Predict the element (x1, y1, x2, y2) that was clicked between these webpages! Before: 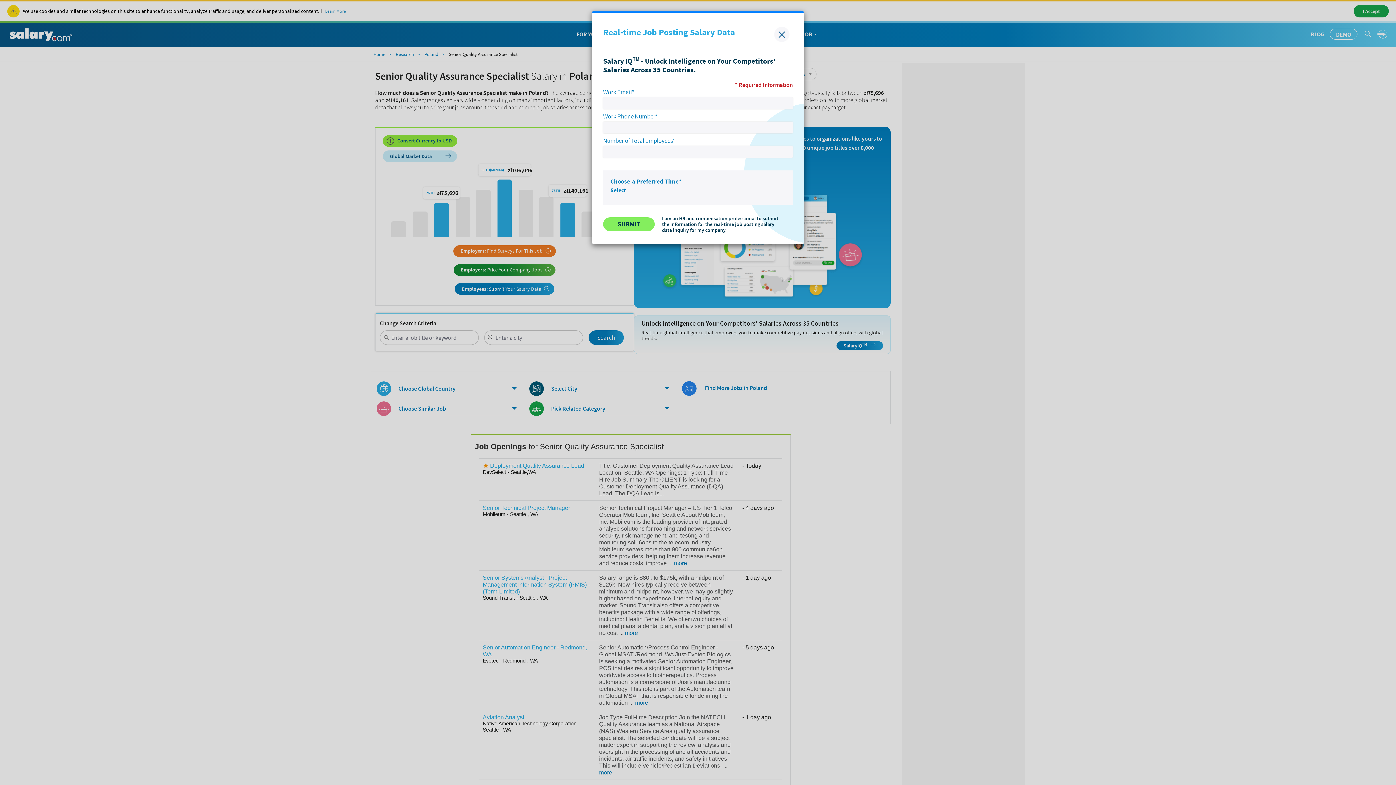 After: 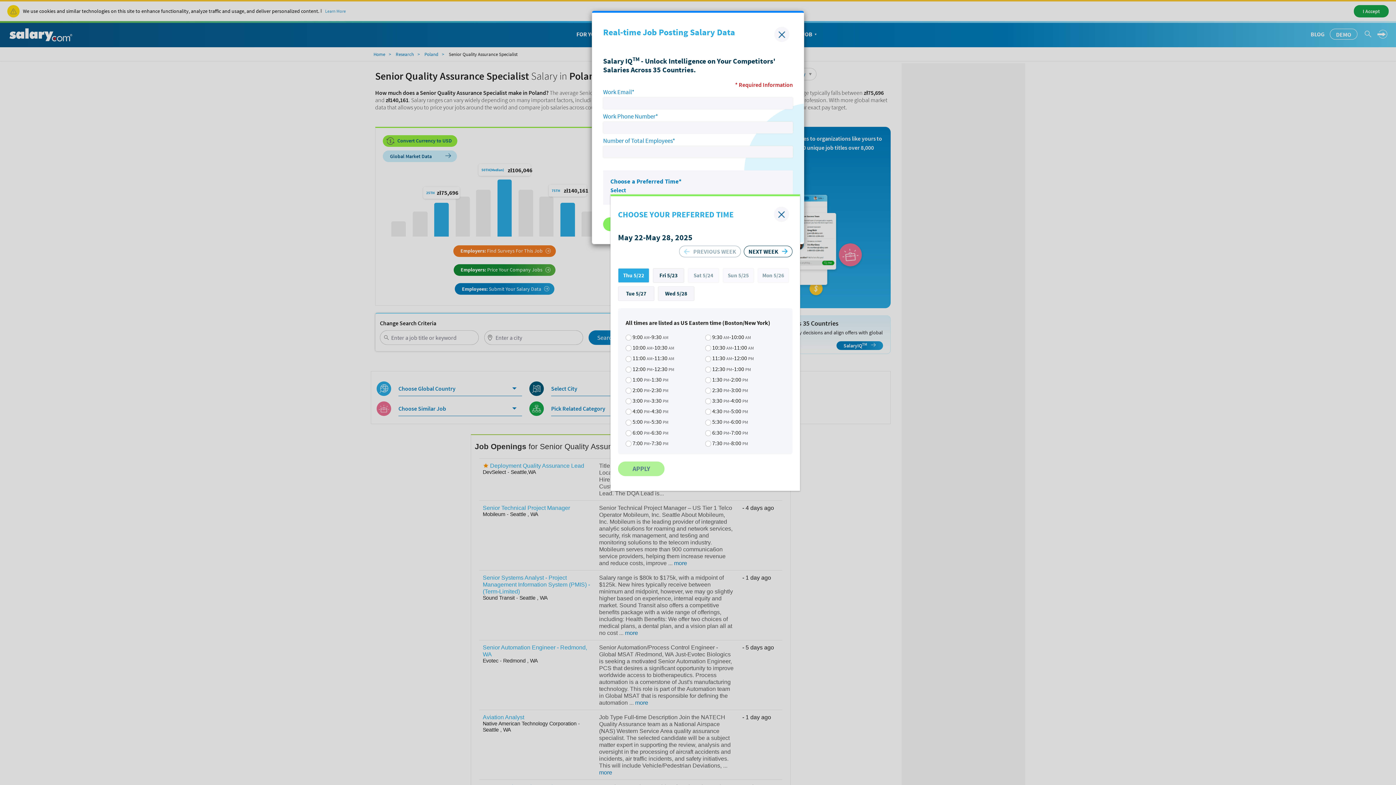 Action: label: Select bbox: (610, 186, 626, 193)